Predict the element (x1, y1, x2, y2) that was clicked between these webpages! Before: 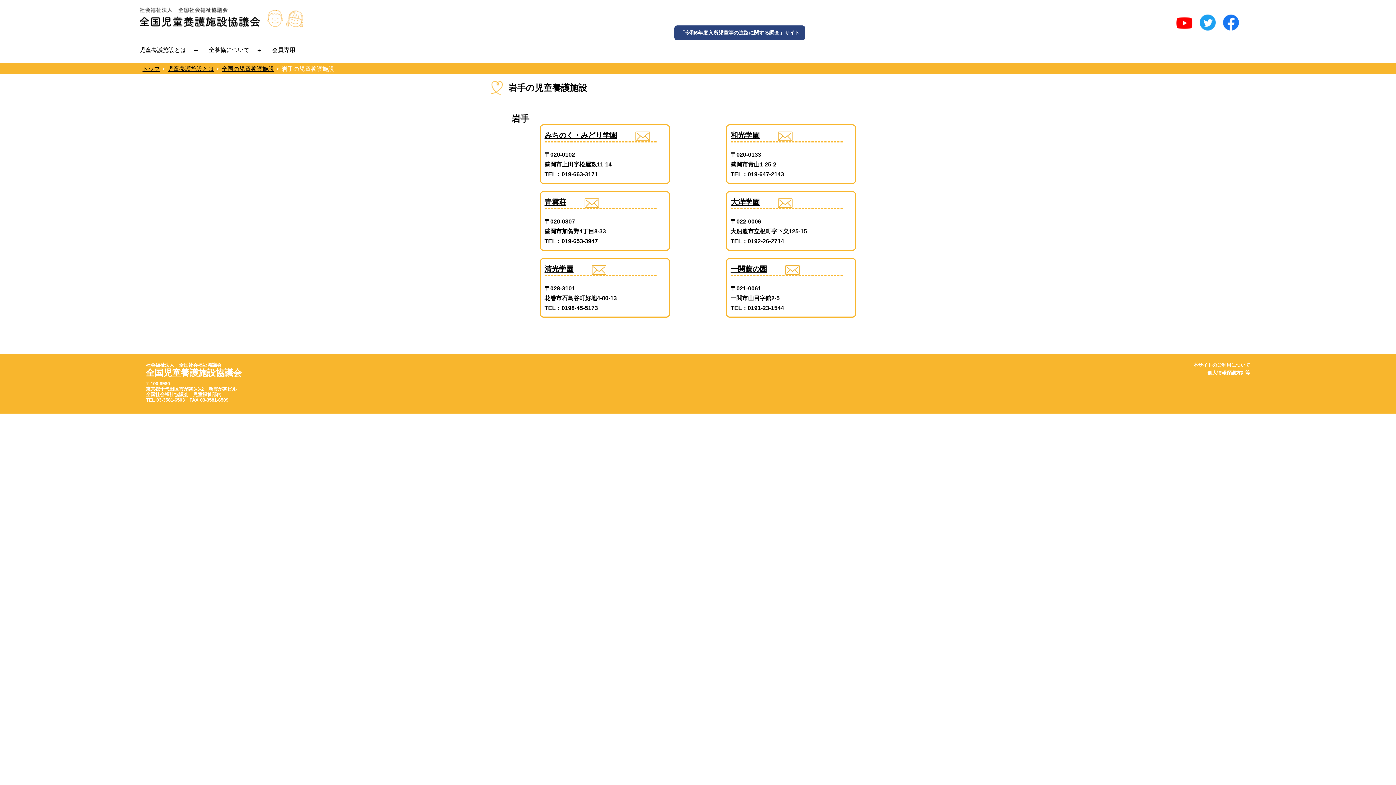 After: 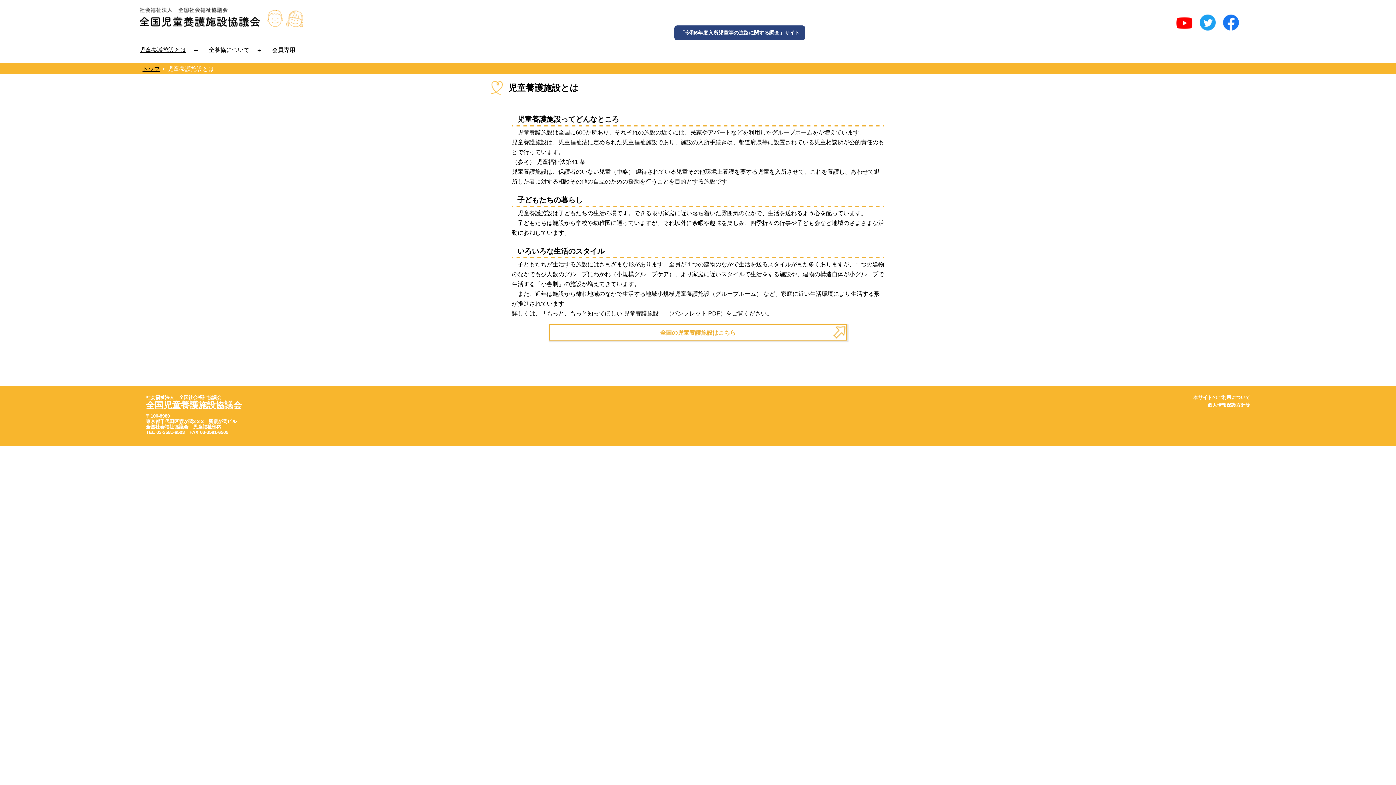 Action: bbox: (167, 65, 214, 72) label: 児童養護施設とは